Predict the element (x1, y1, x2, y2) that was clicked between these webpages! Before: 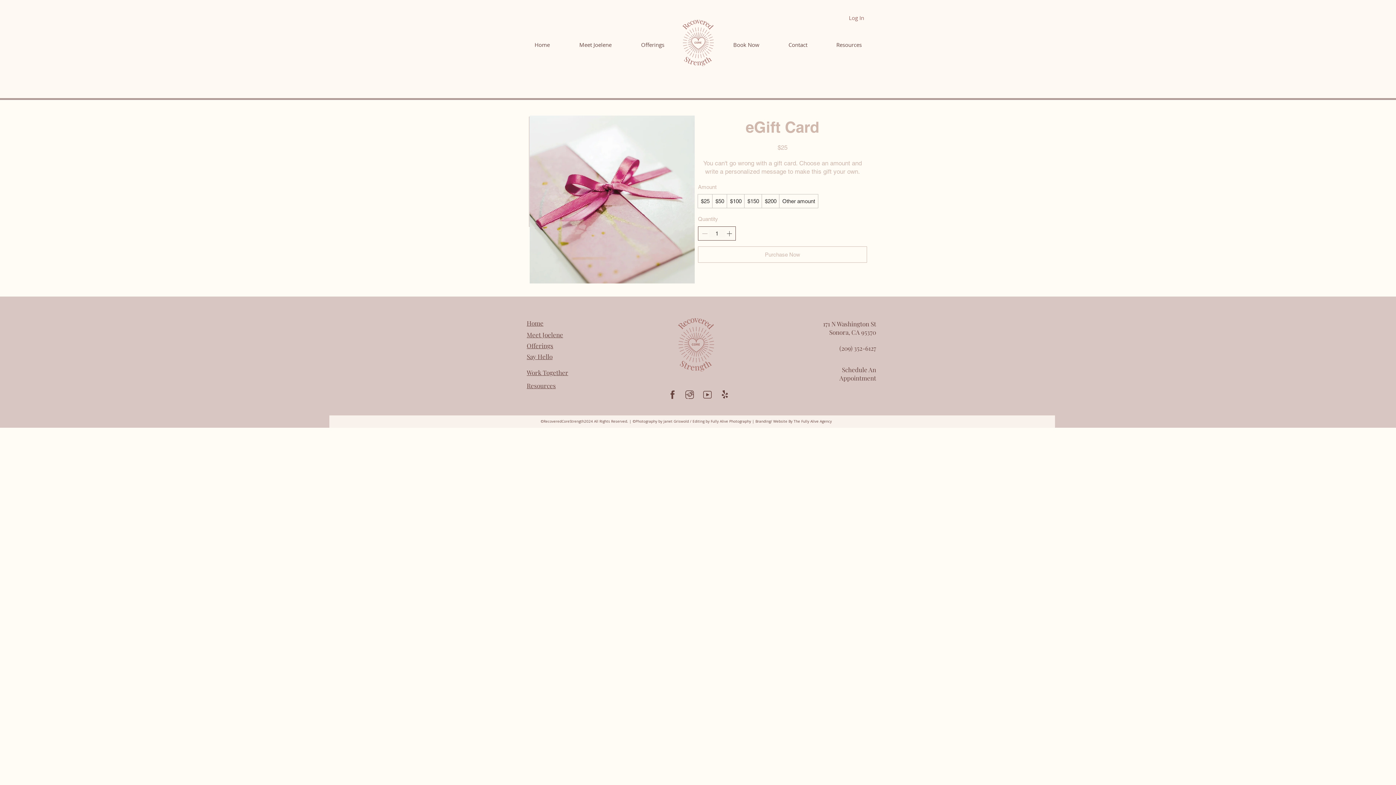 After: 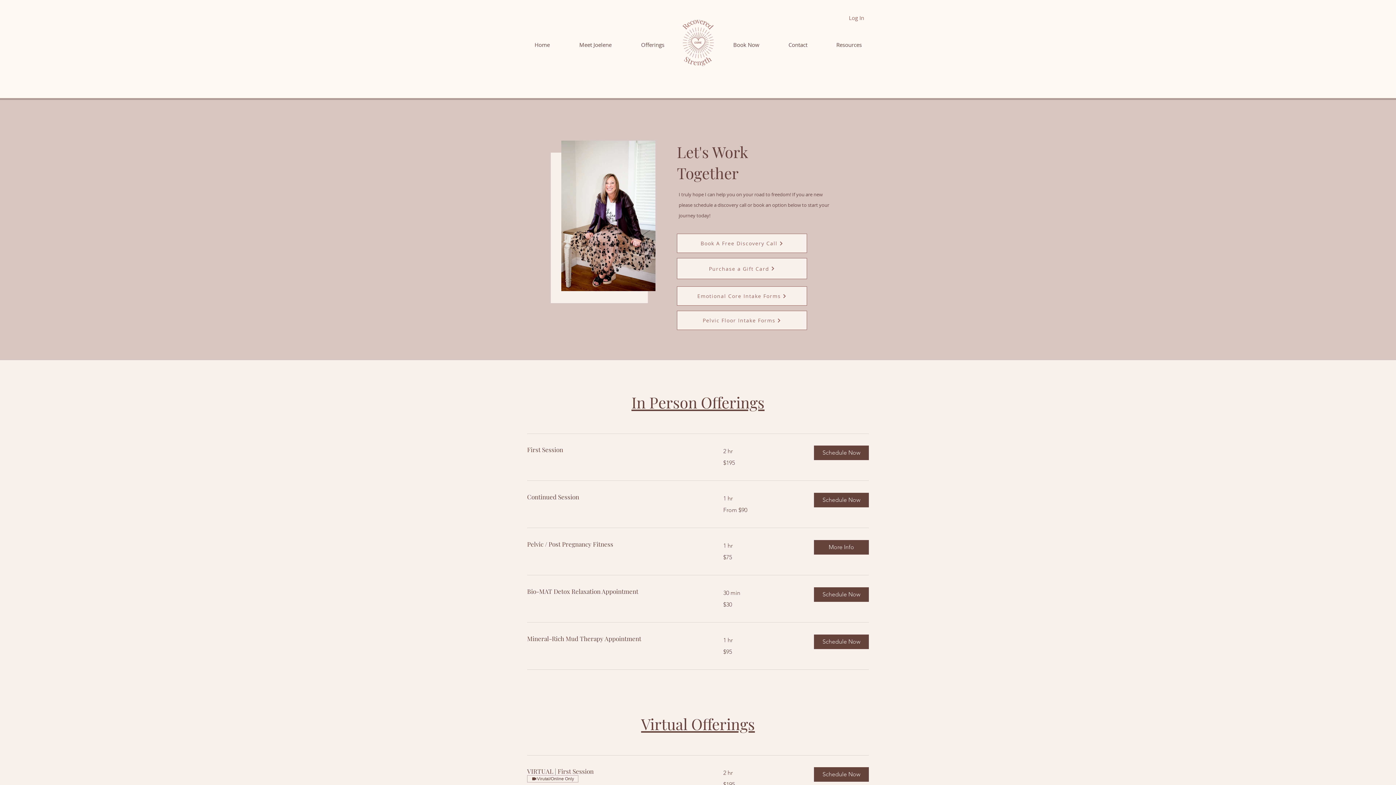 Action: label: Work Together bbox: (526, 368, 568, 376)